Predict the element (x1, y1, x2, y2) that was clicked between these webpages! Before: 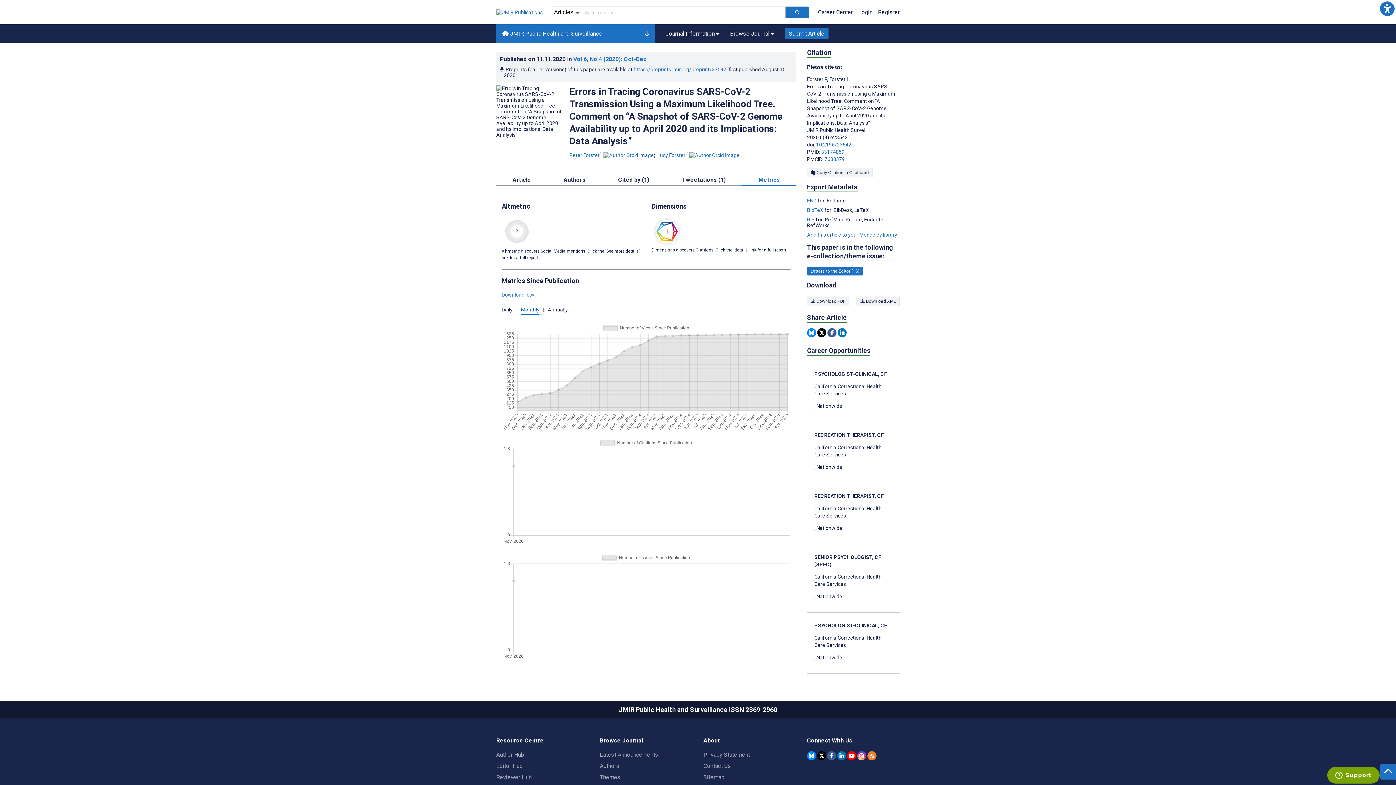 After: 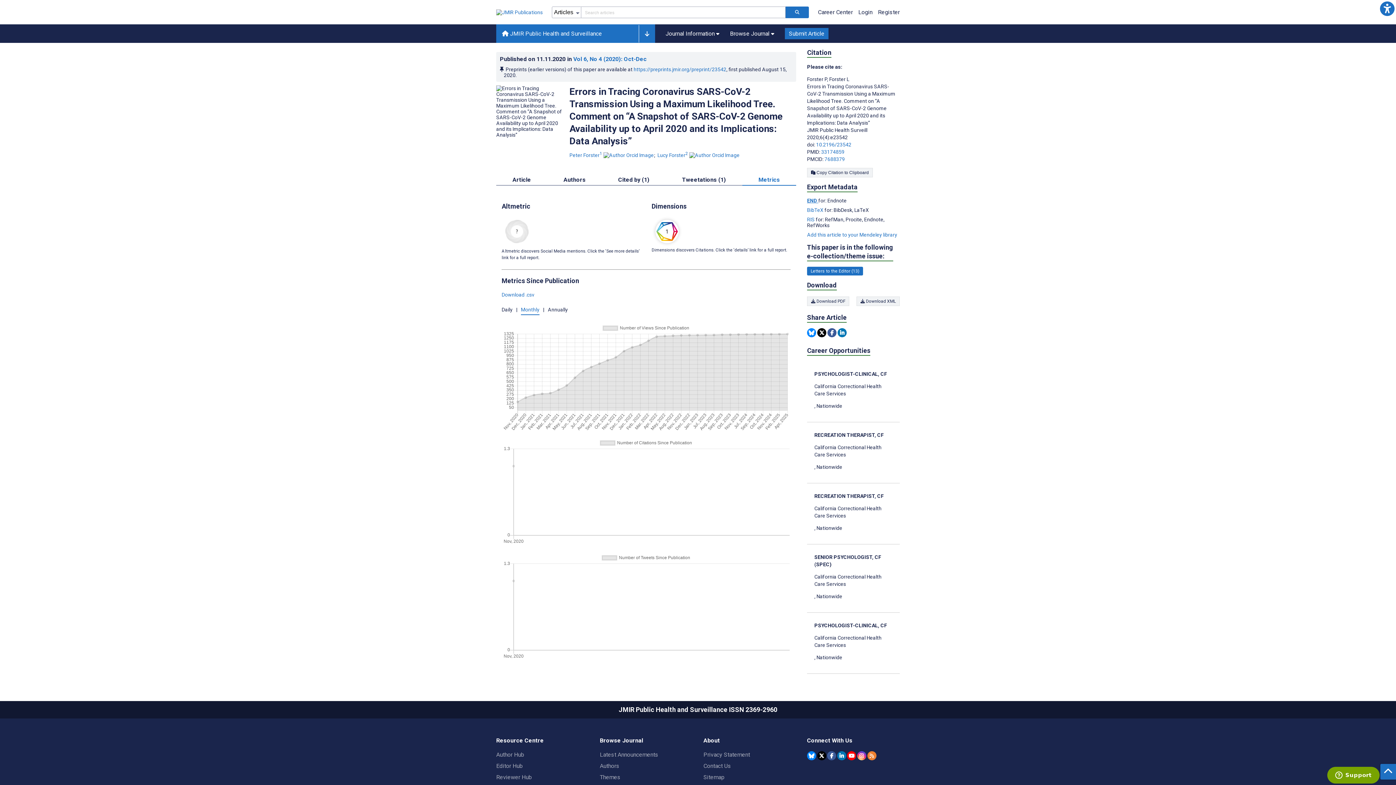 Action: label: Export metadata in END bbox: (807, 197, 817, 203)